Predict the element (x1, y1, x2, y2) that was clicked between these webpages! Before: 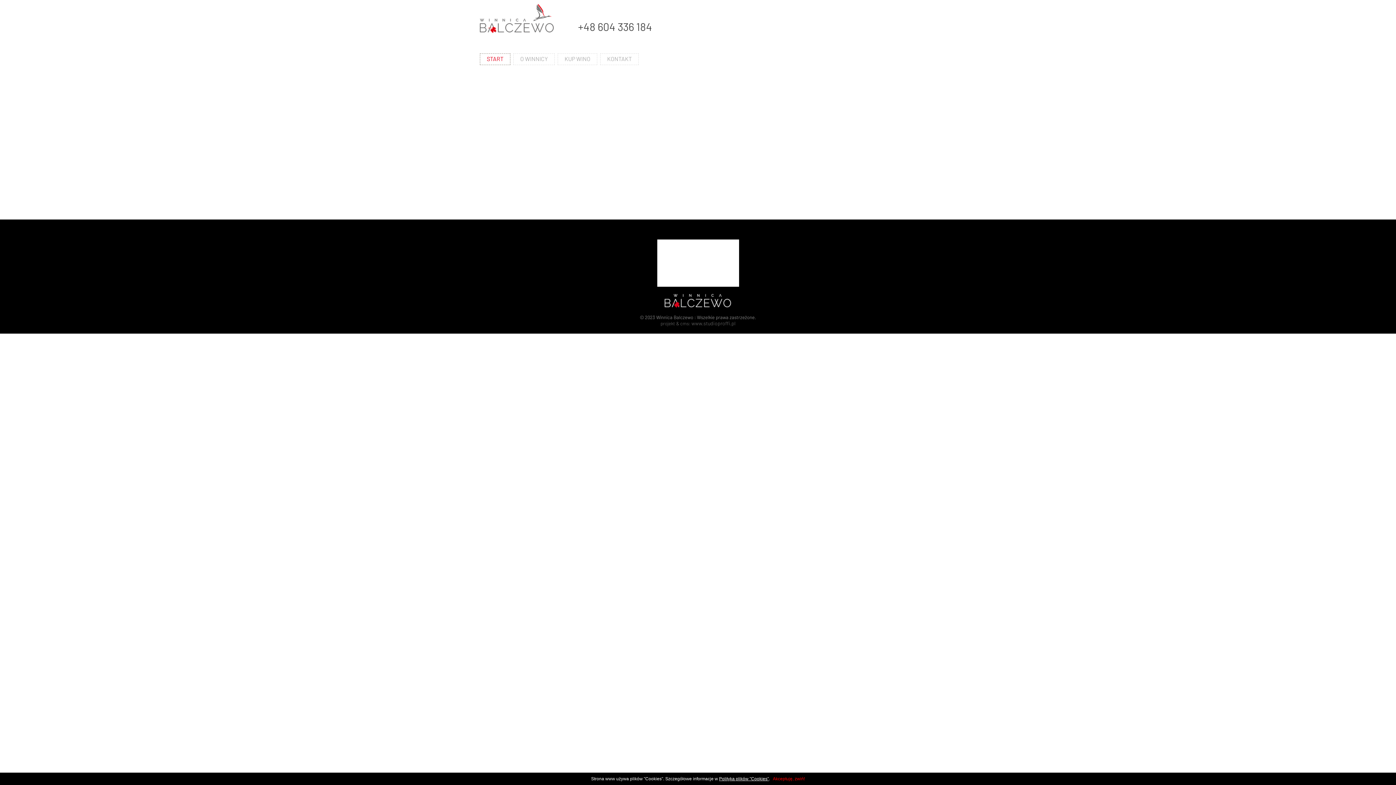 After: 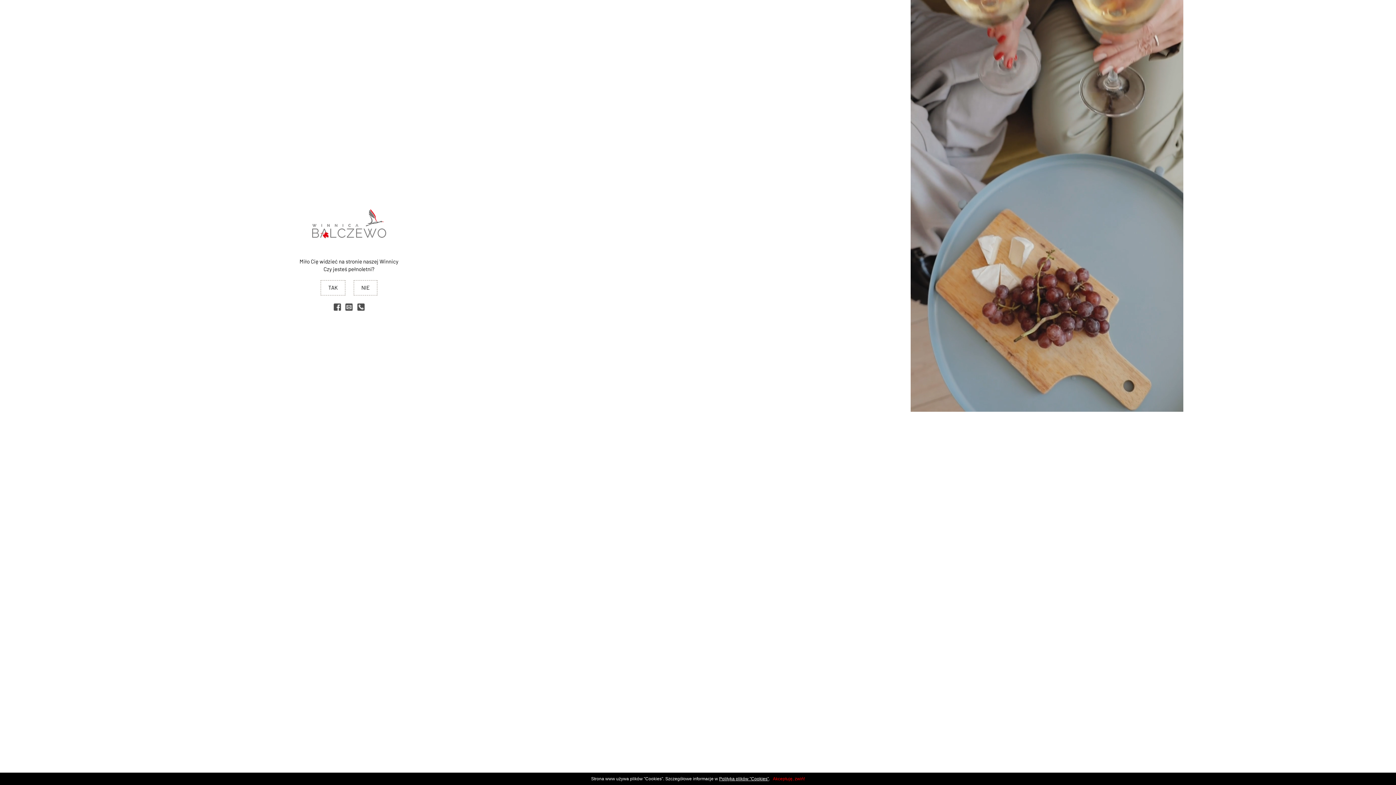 Action: bbox: (557, 53, 597, 65) label: KUP WINO